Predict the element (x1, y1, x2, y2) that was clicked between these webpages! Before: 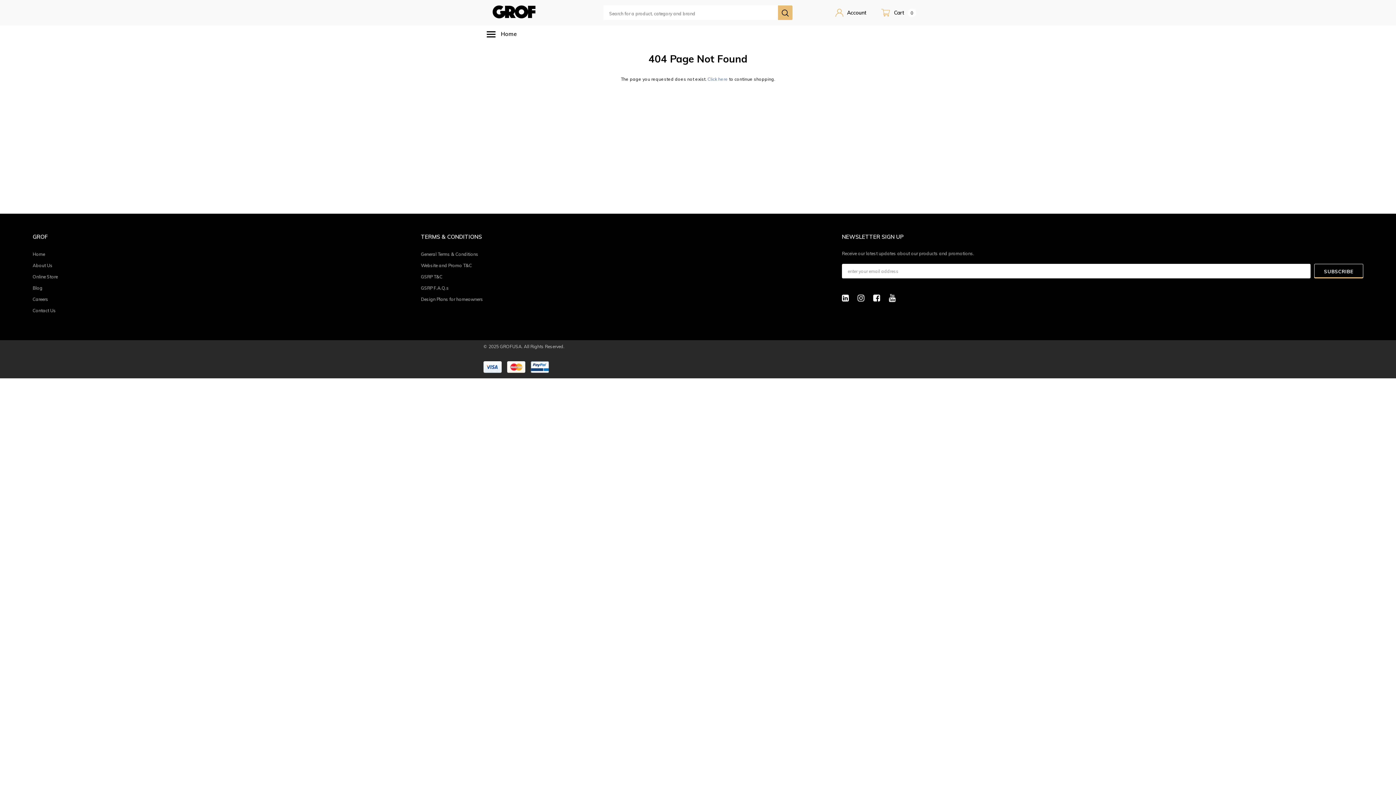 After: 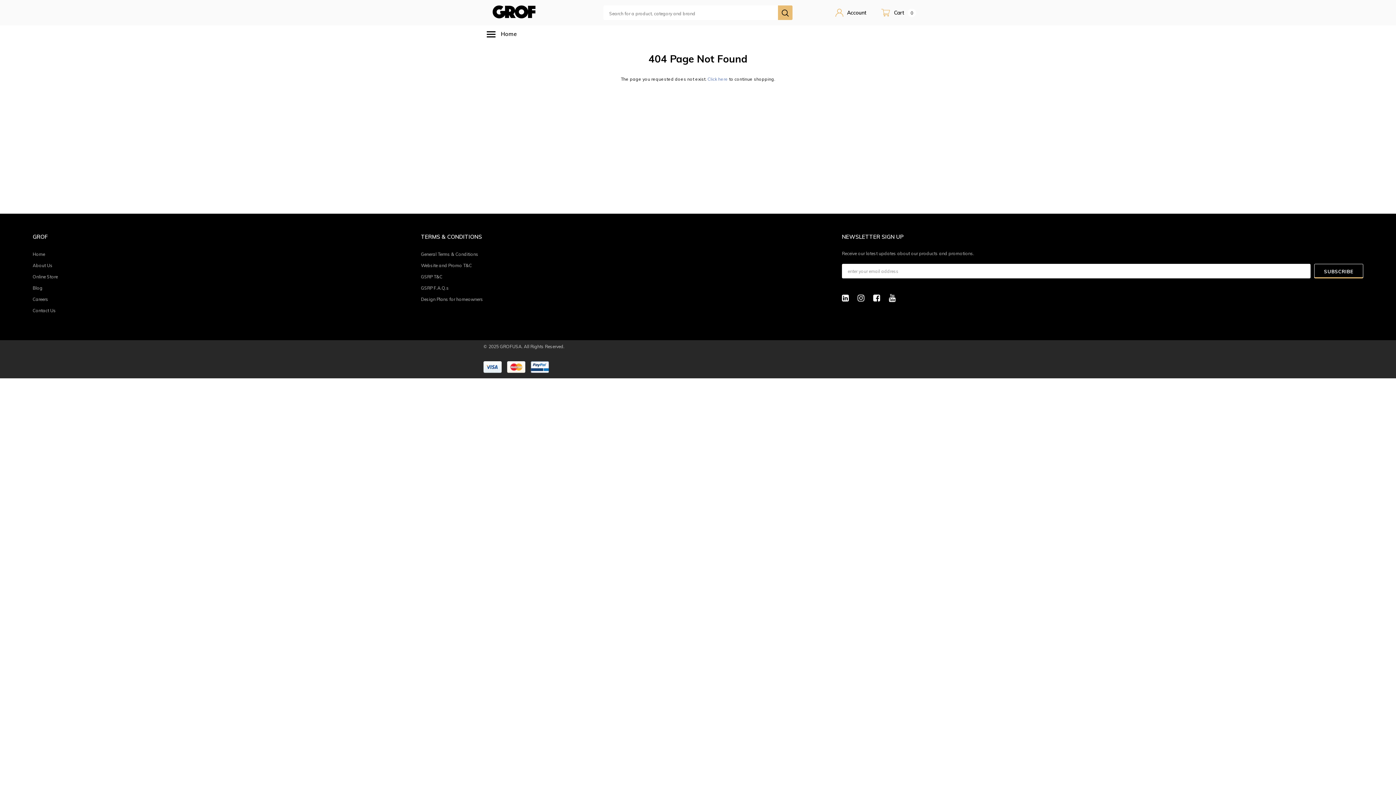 Action: bbox: (530, 361, 549, 373)